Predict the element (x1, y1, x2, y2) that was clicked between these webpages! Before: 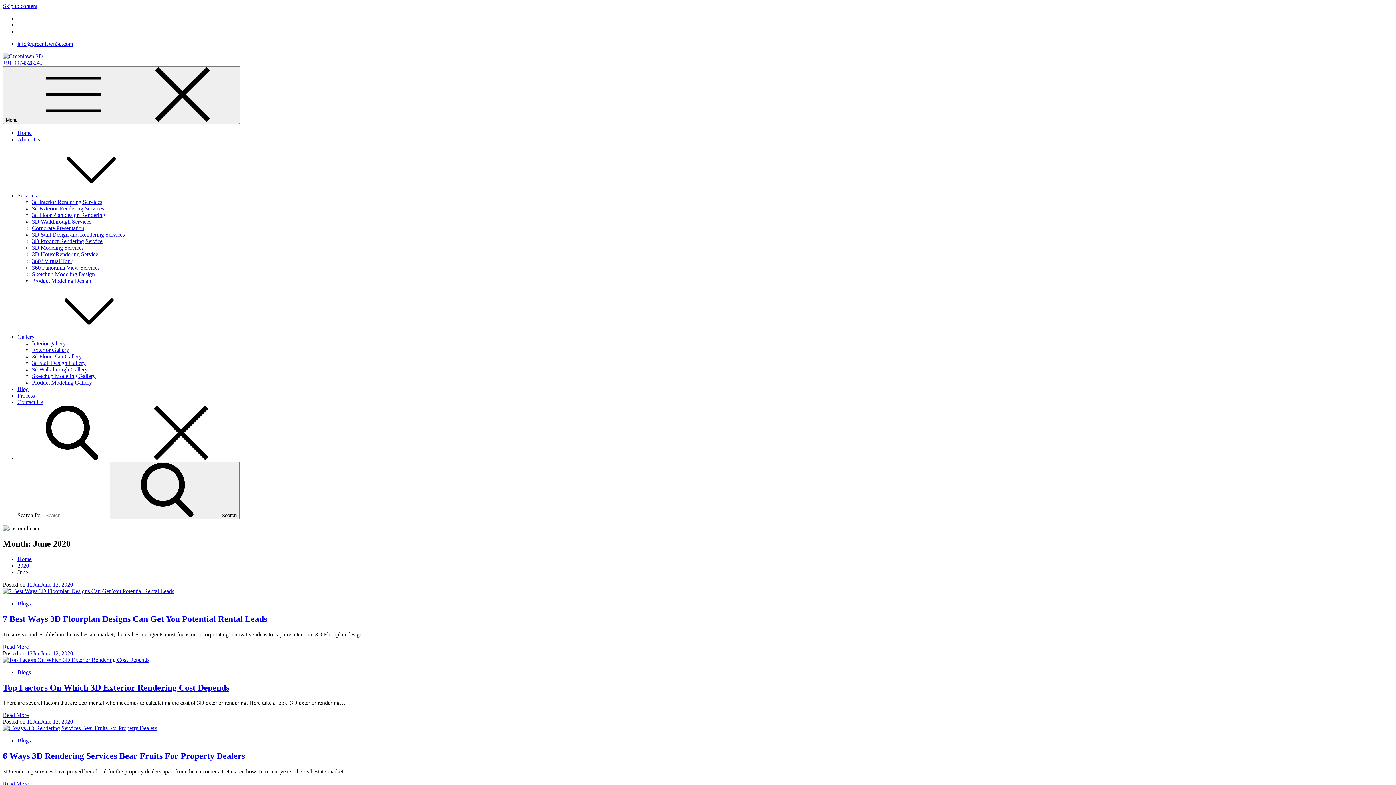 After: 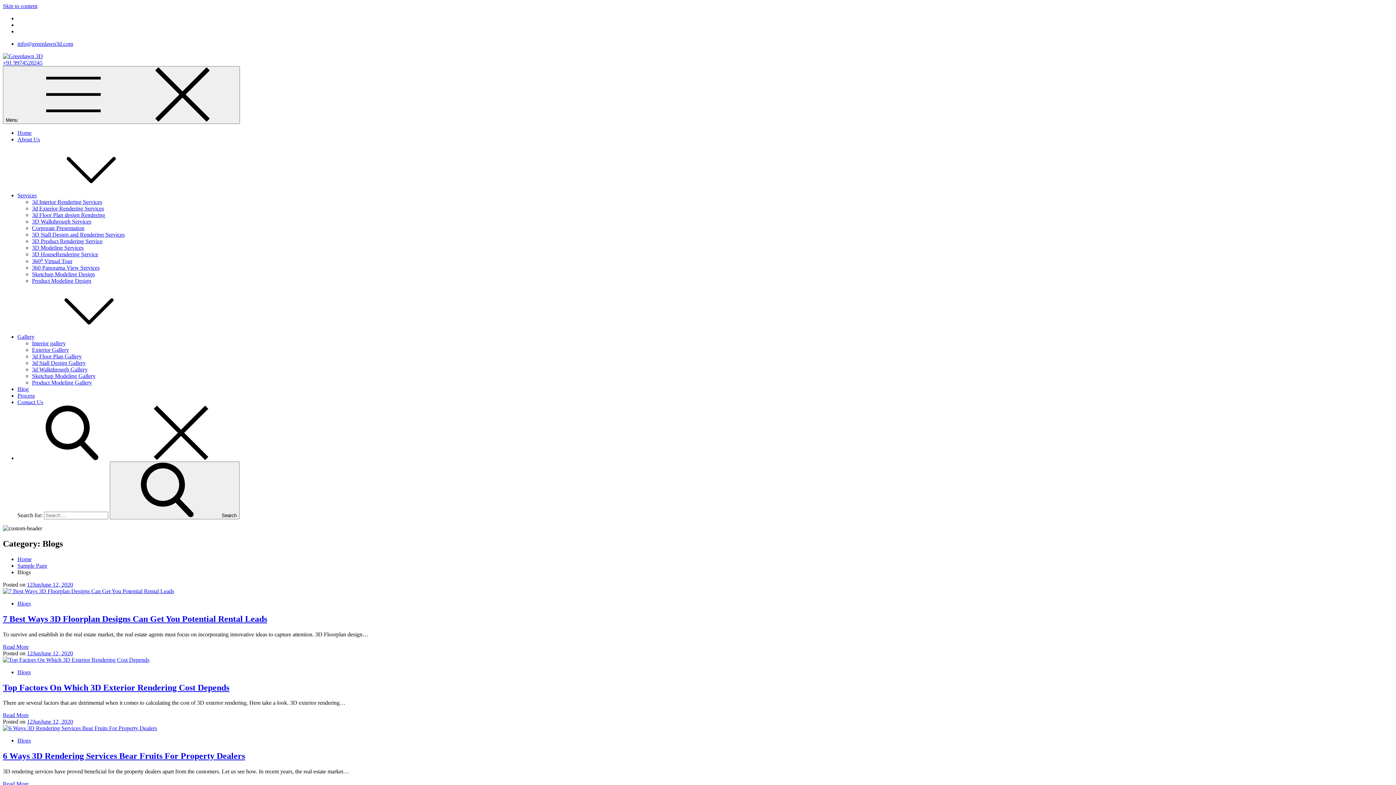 Action: label: Blogs bbox: (17, 600, 30, 606)